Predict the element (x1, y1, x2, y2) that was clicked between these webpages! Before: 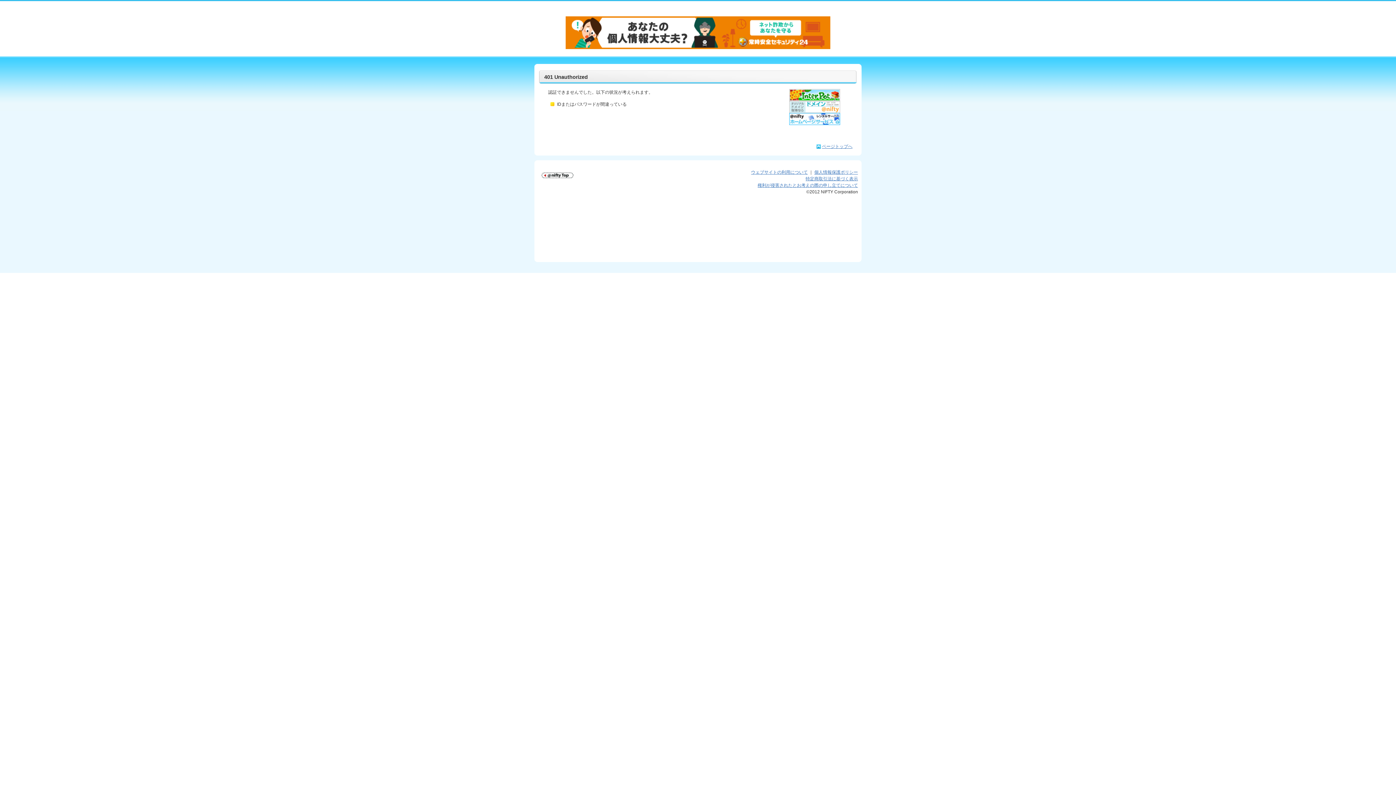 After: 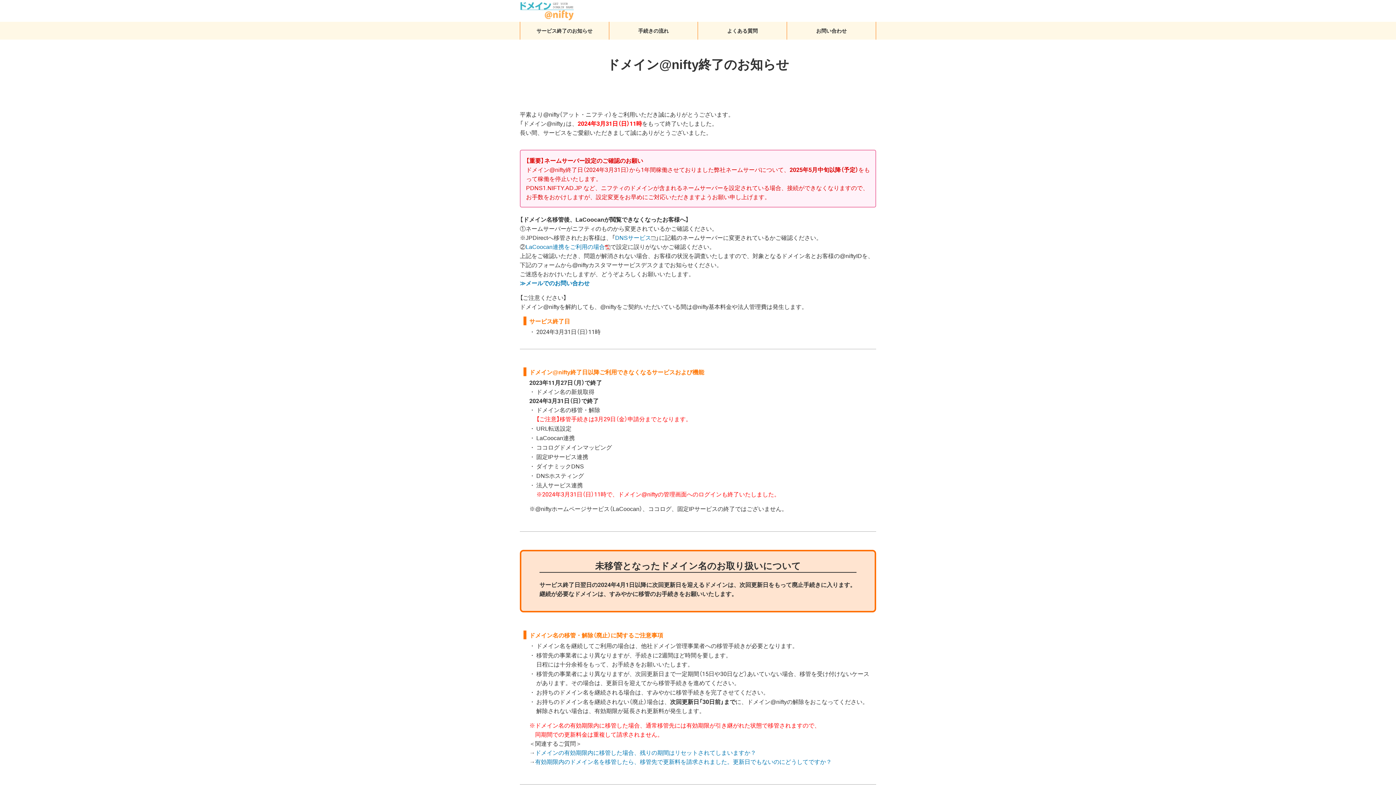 Action: label:   bbox: (789, 101, 840, 106)